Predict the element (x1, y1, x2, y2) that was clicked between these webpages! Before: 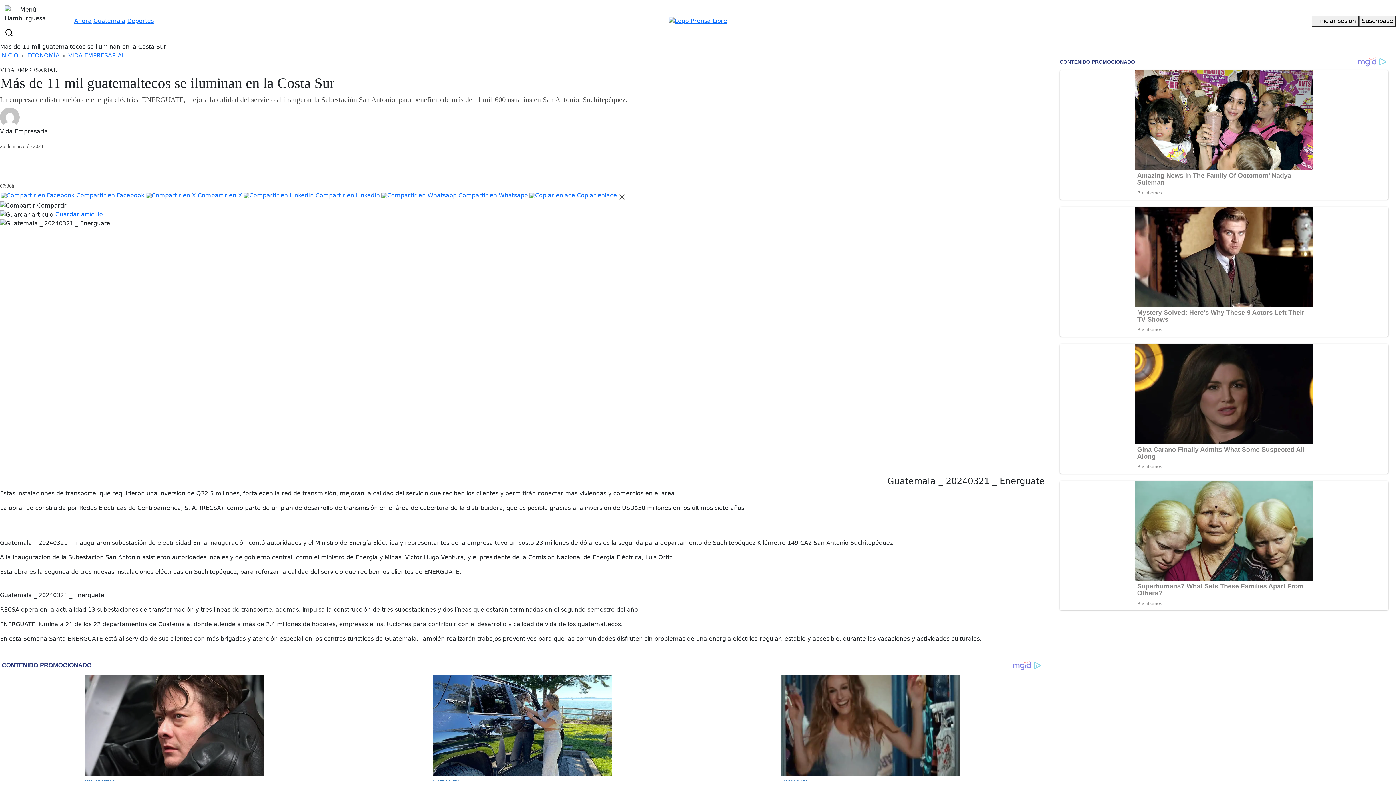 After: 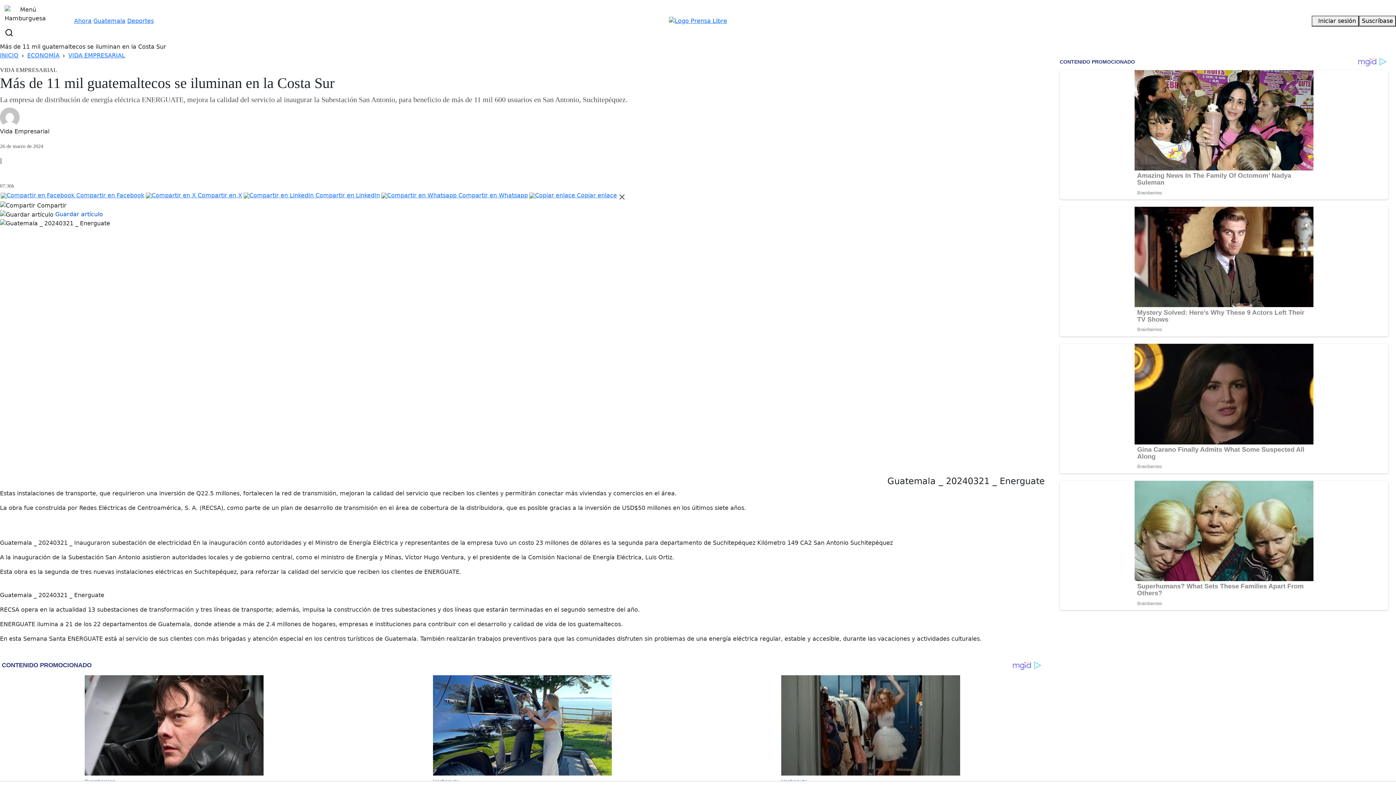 Action: label: Guardar artículo bbox: (55, 210, 102, 217)